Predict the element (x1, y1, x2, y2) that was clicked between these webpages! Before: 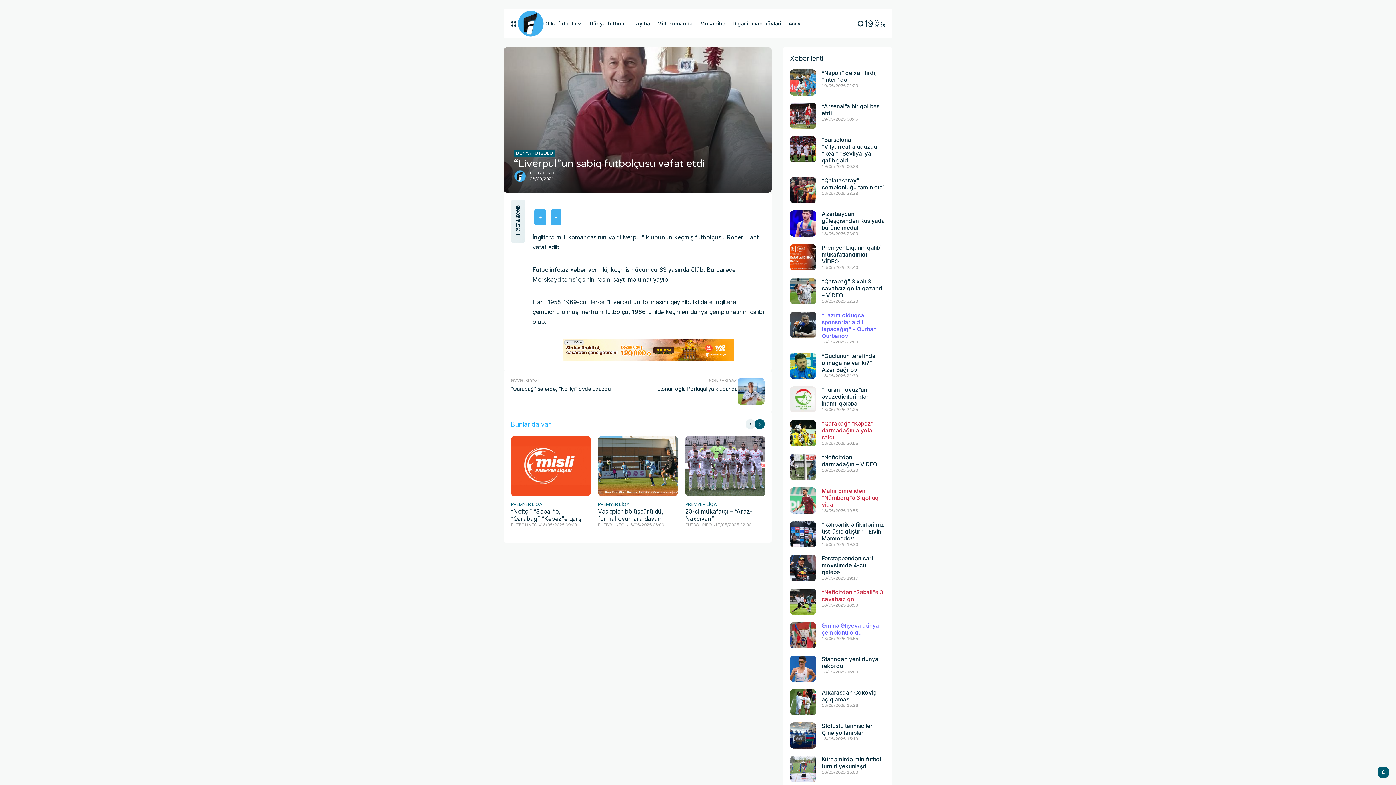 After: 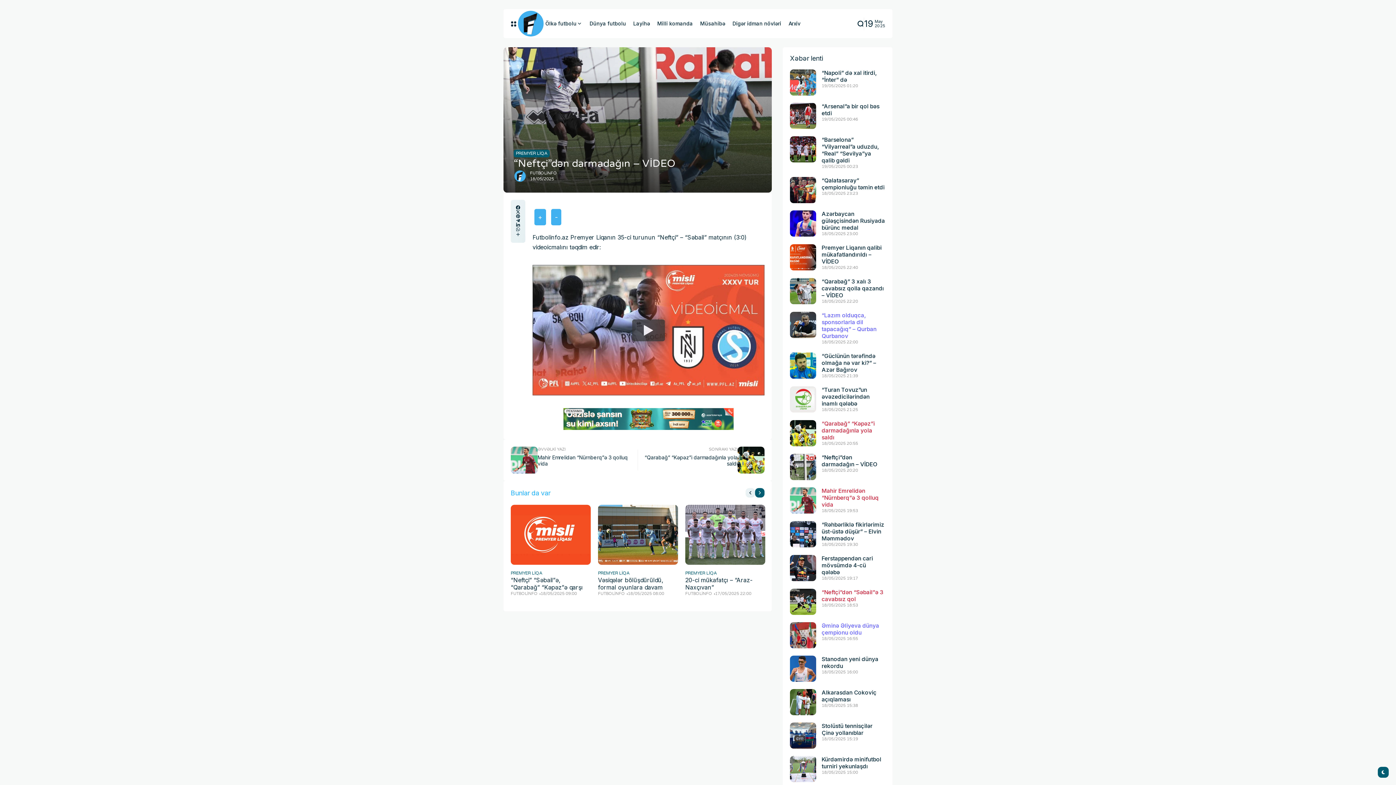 Action: bbox: (790, 454, 816, 480)